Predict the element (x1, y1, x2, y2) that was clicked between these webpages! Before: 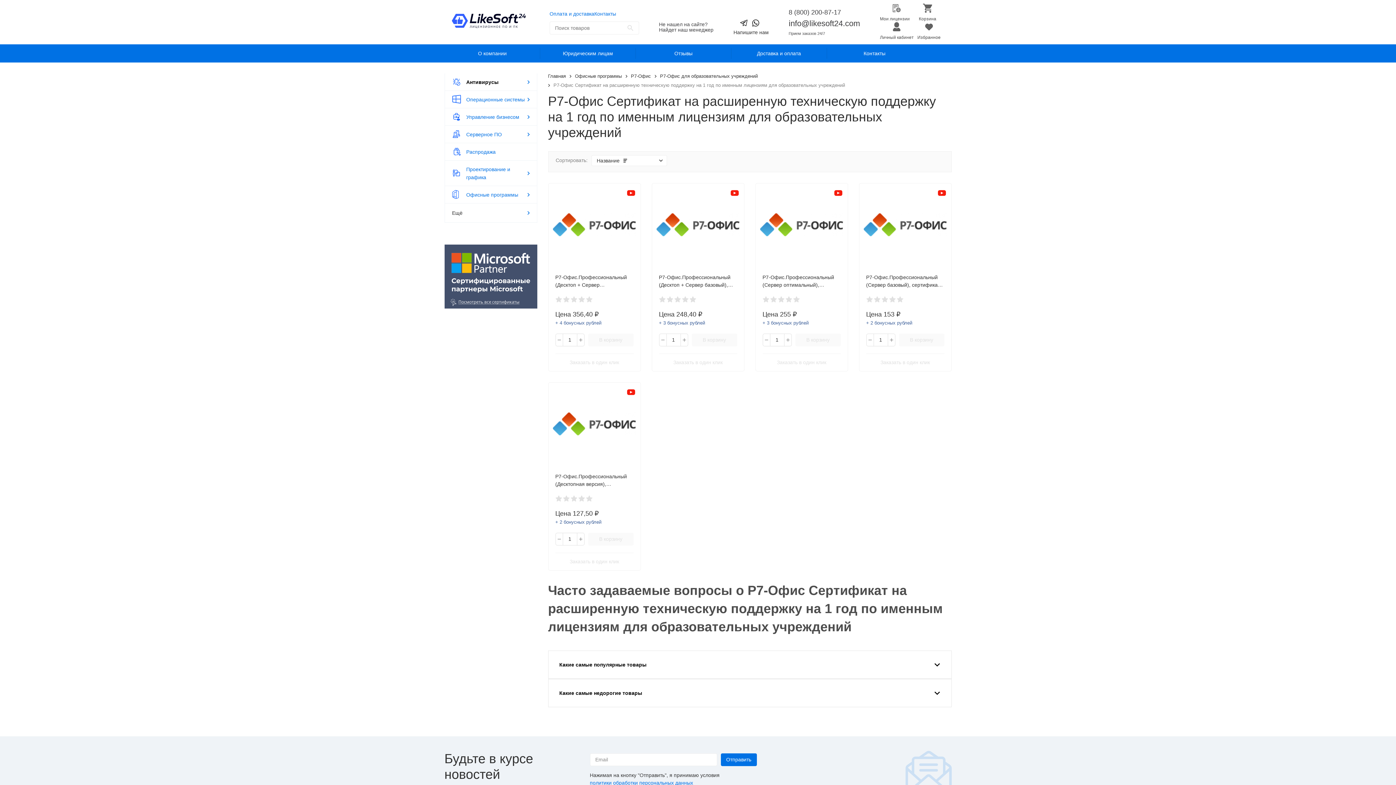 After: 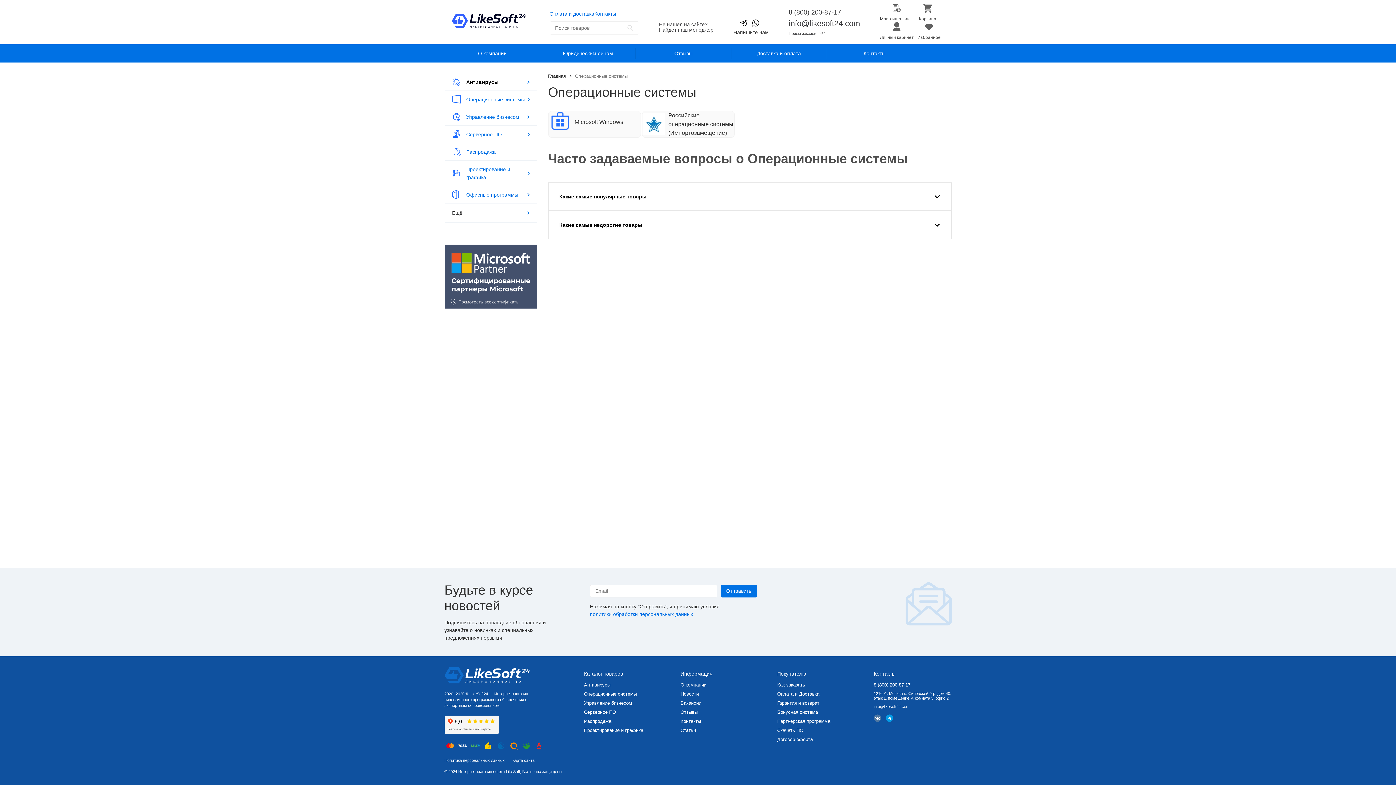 Action: bbox: (460, 90, 533, 108) label: Операционные системы